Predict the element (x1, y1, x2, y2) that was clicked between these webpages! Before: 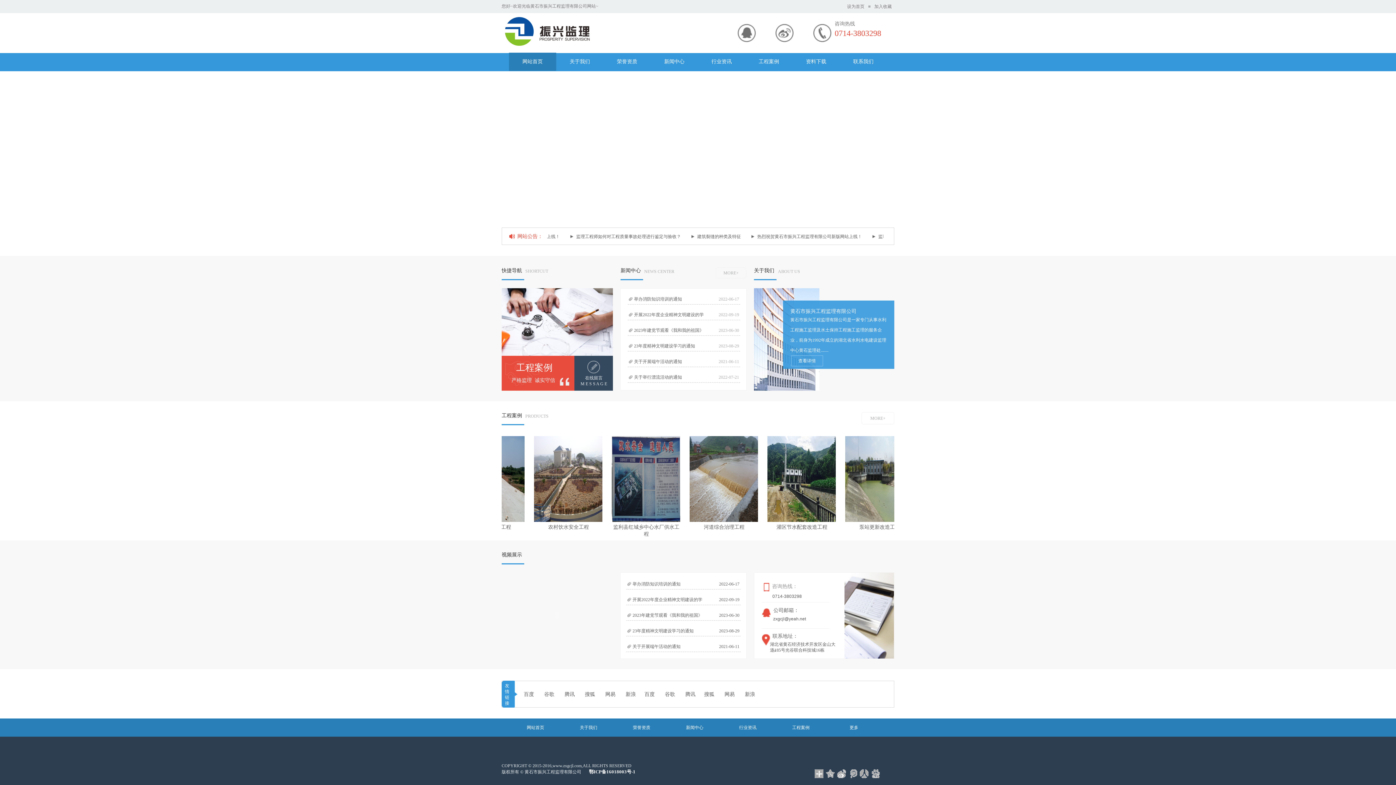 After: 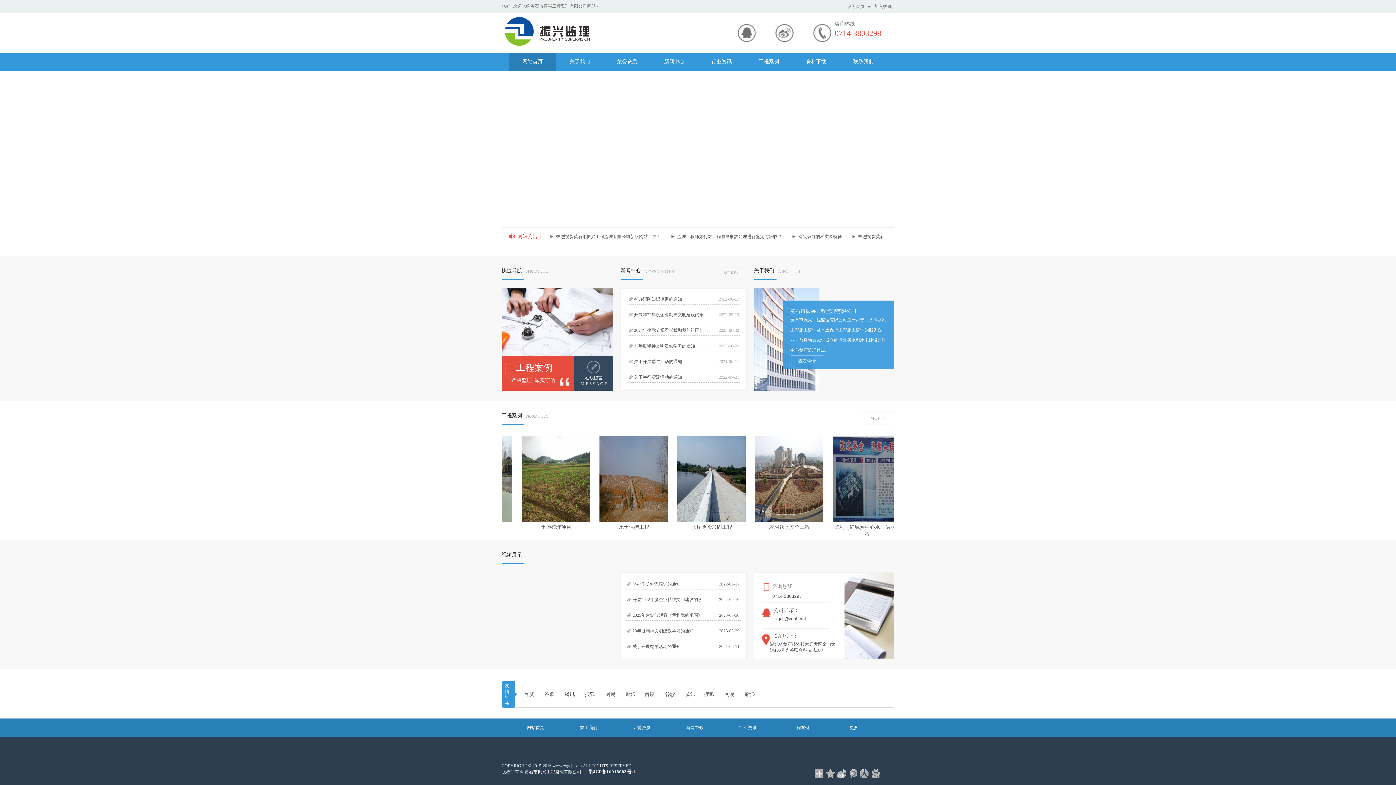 Action: label: 加入收藏 bbox: (874, 4, 892, 9)